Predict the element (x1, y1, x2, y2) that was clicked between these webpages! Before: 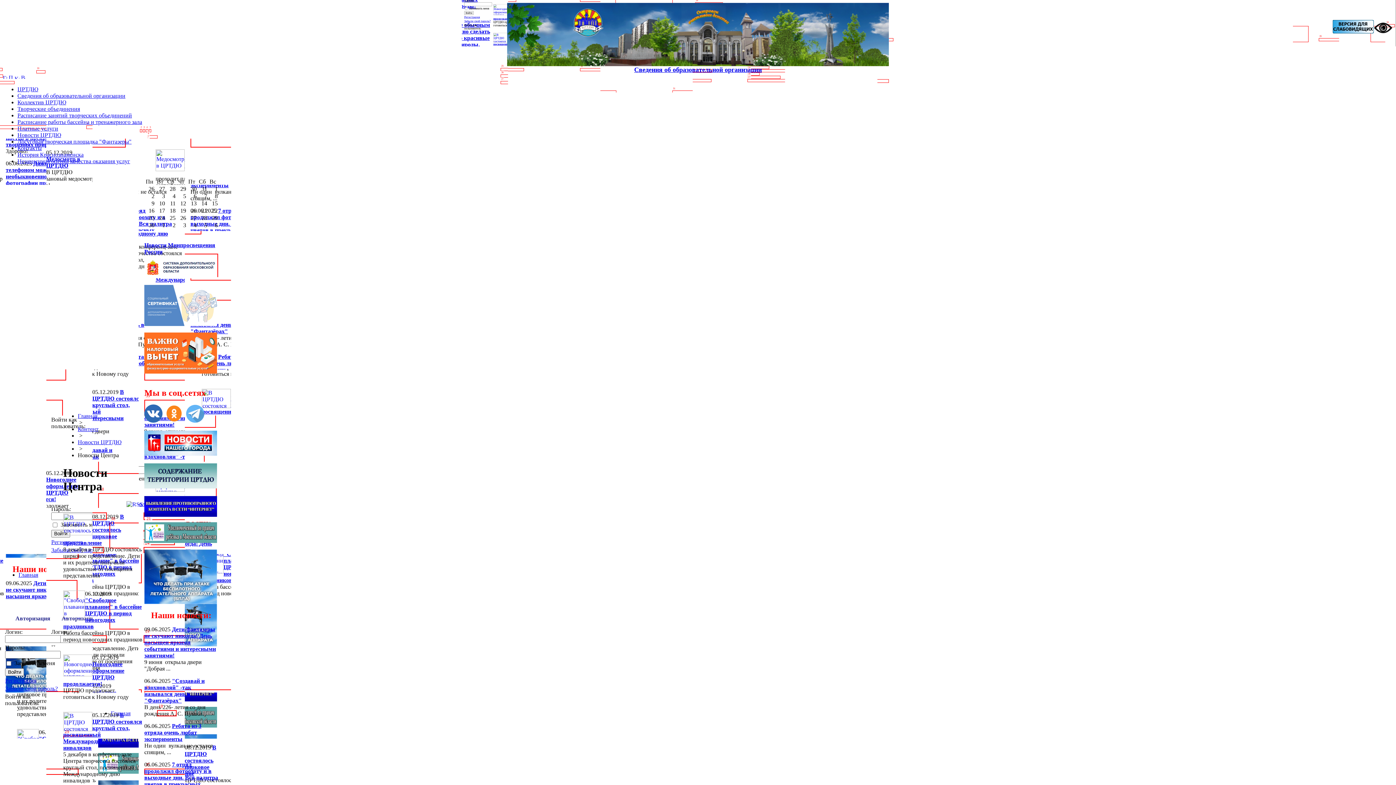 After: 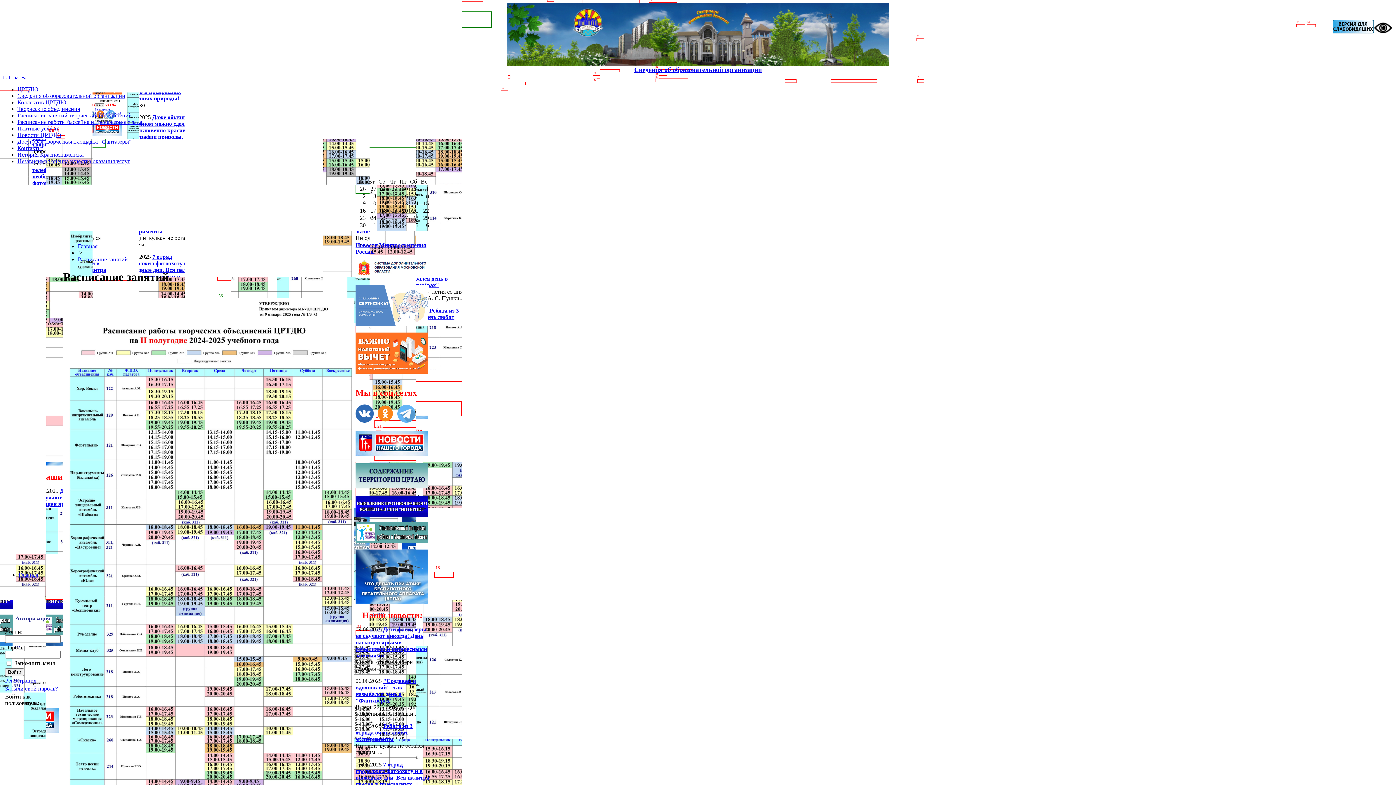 Action: bbox: (17, 112, 132, 118) label: Расписание занятий творческих объединений